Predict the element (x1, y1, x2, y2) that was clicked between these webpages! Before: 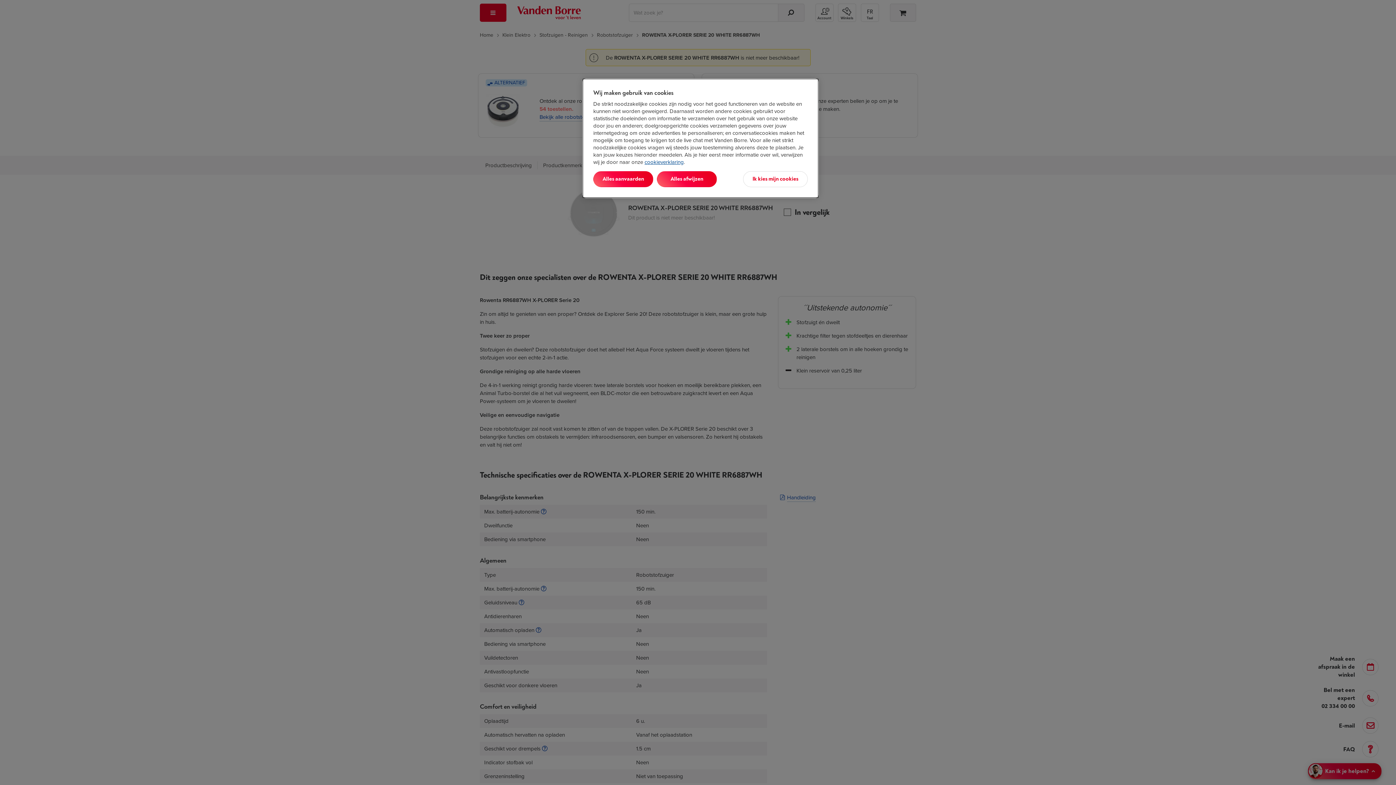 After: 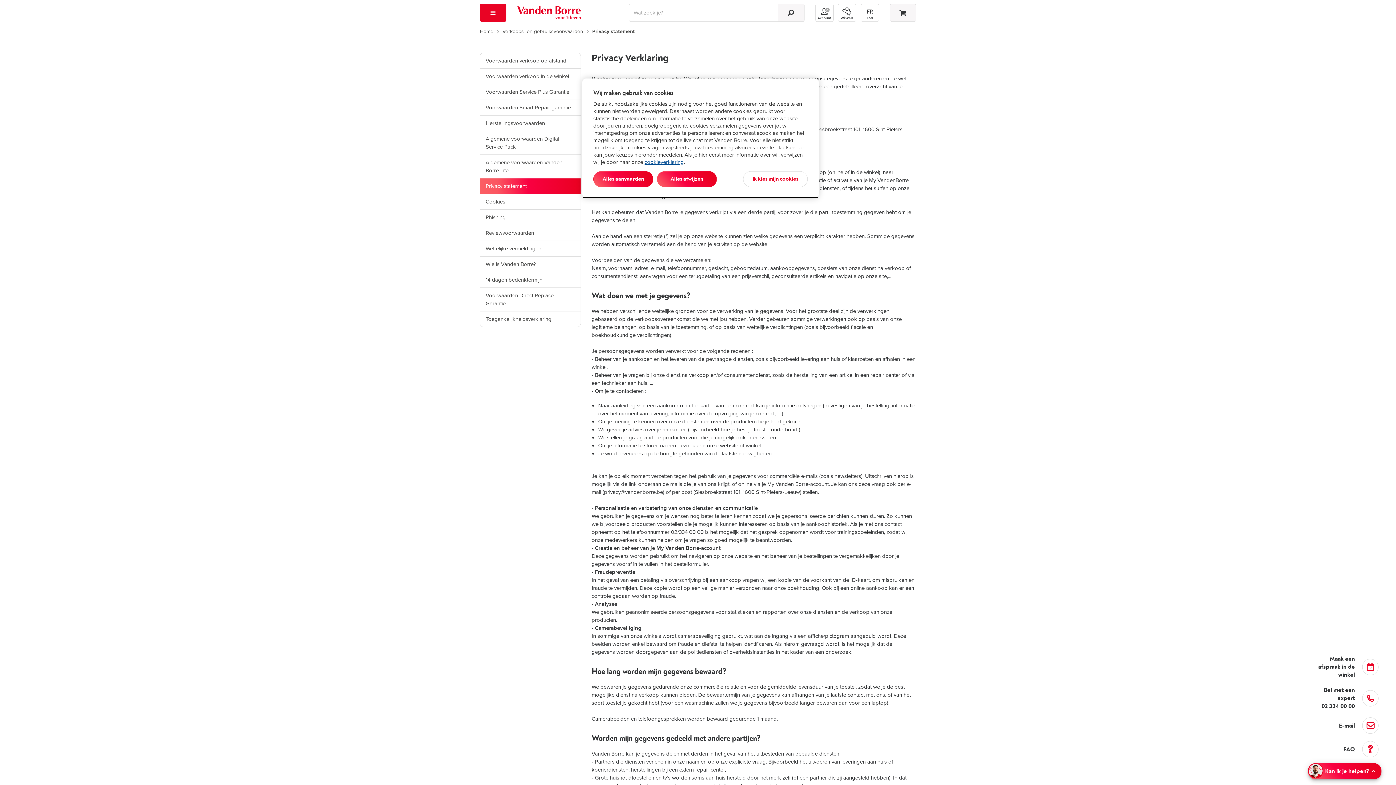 Action: label: cookieverklaring bbox: (644, 158, 684, 166)